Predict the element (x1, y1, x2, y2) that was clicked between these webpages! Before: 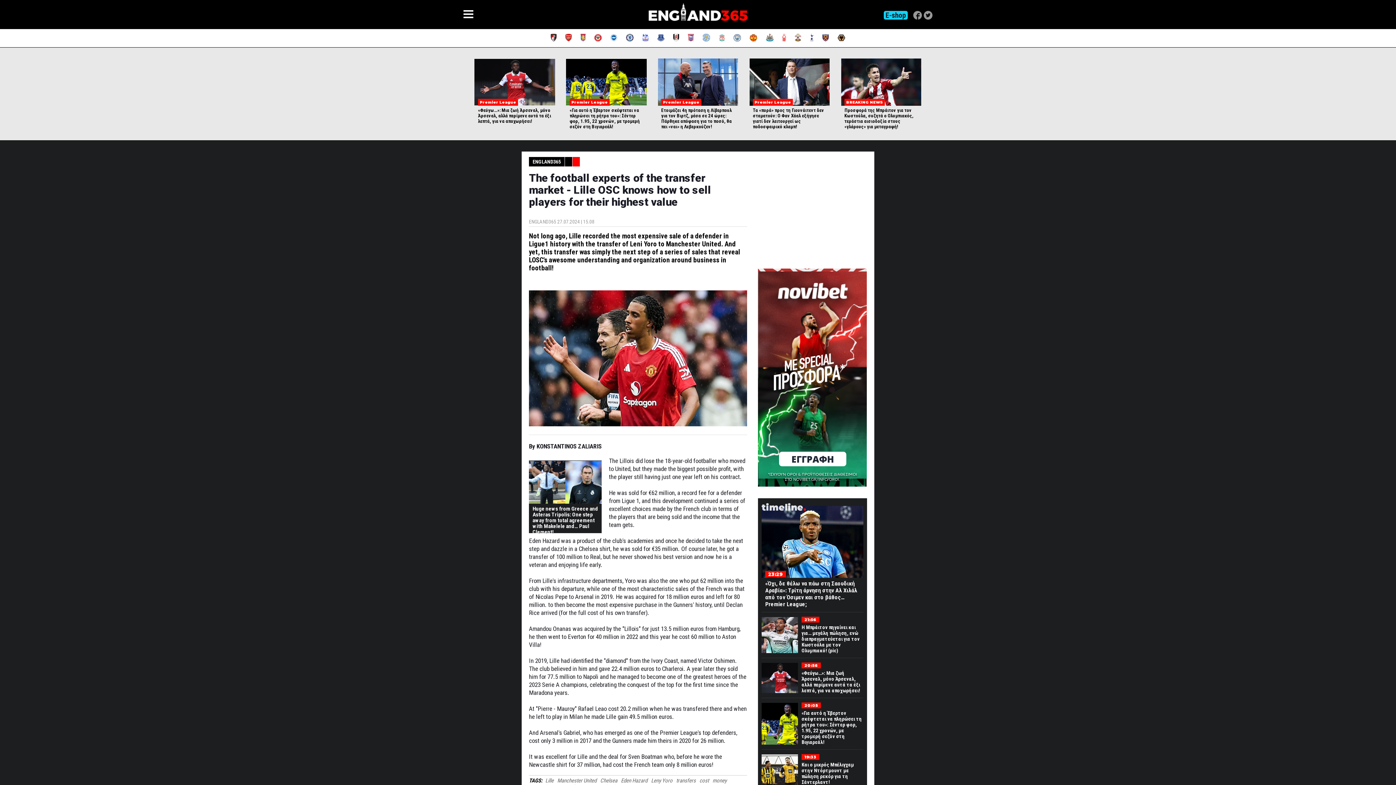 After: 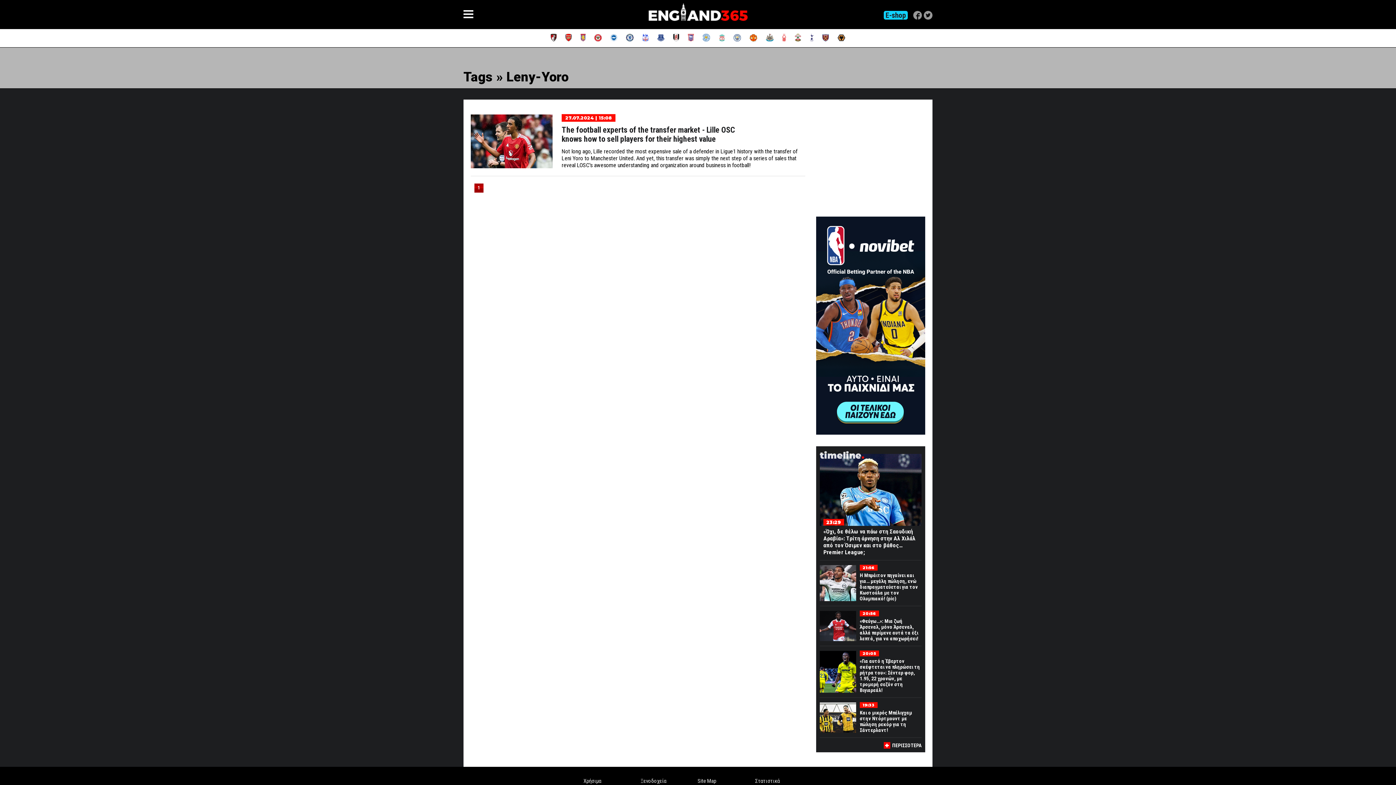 Action: bbox: (651, 777, 672, 784) label: Leny Yoro